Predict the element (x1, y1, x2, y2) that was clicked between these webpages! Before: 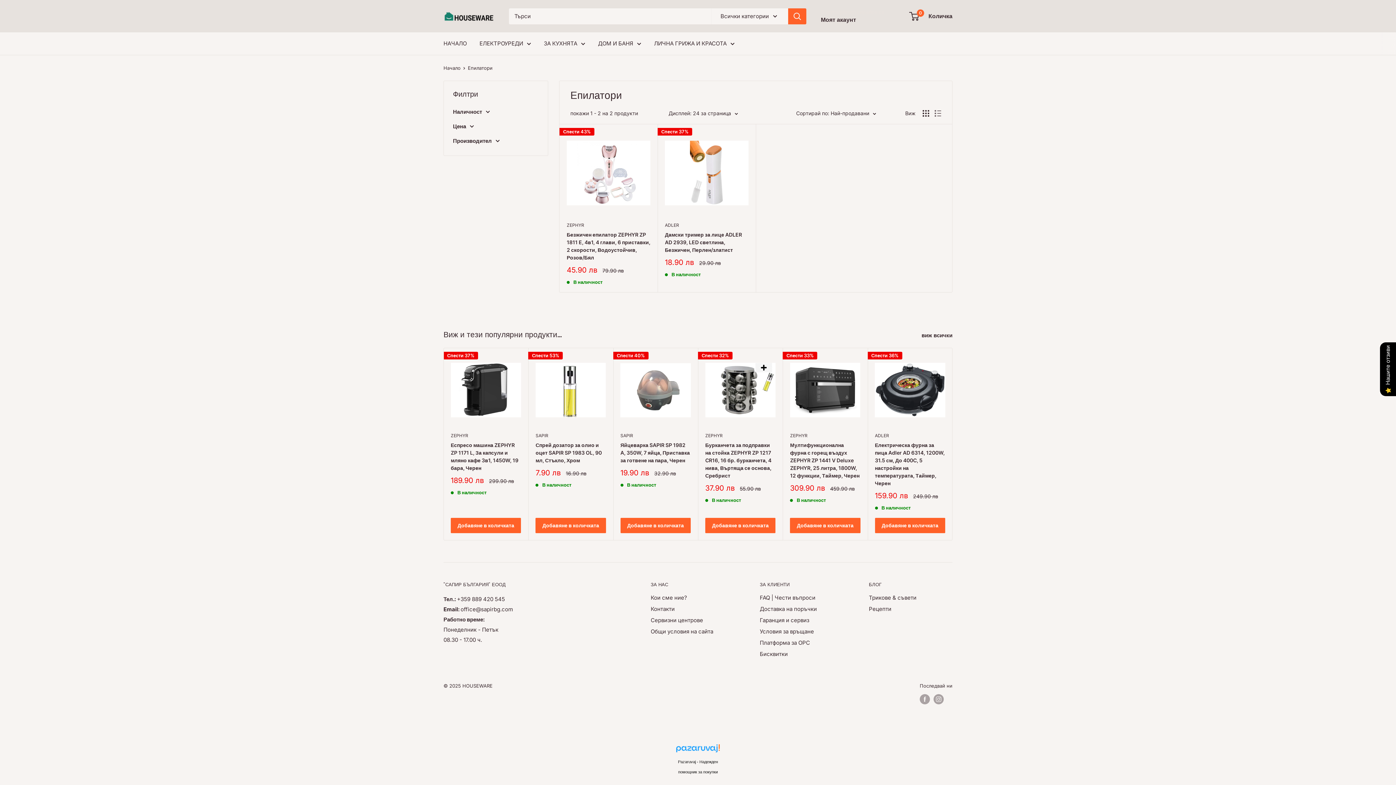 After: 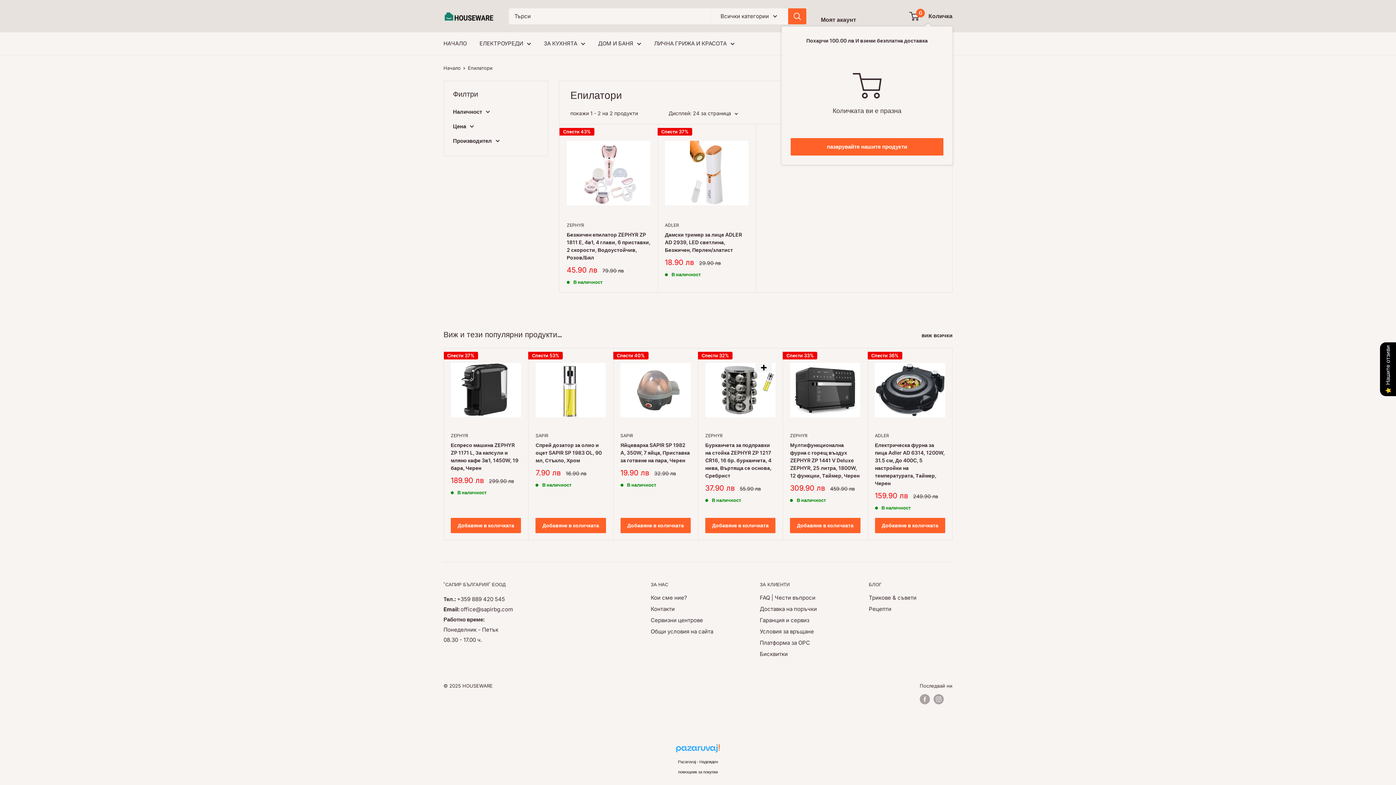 Action: bbox: (910, 10, 952, 21) label: 0
 Количка